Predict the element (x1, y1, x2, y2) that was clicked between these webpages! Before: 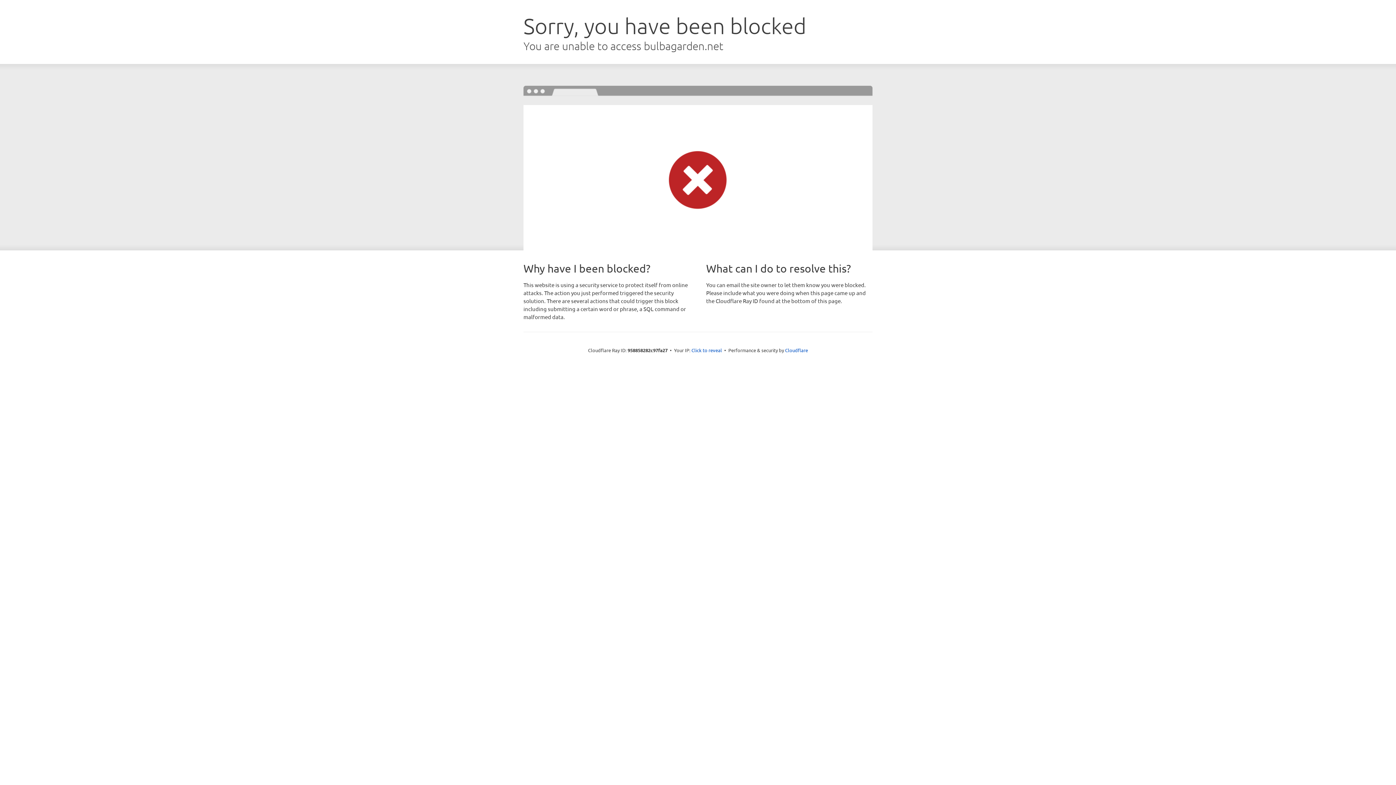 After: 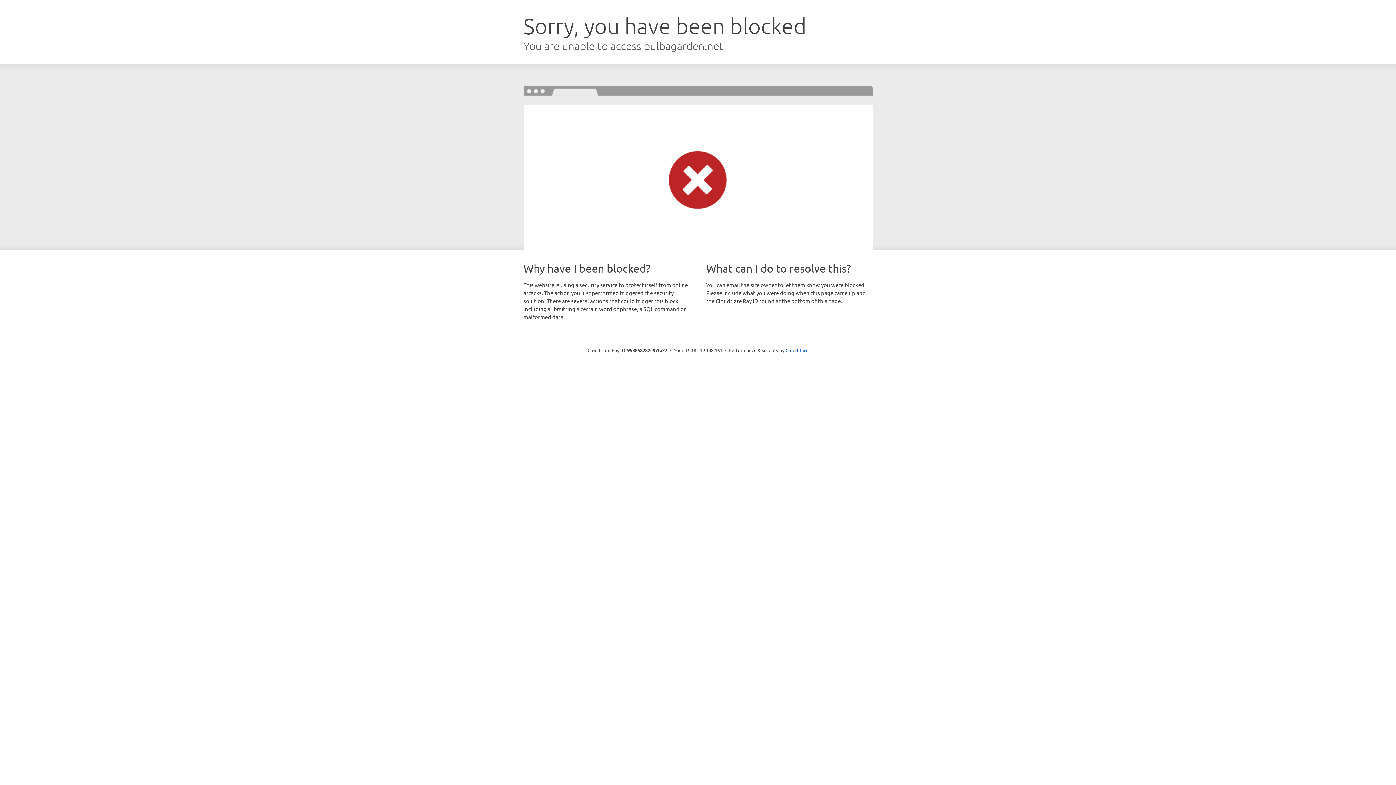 Action: bbox: (691, 346, 722, 353) label: Click to reveal